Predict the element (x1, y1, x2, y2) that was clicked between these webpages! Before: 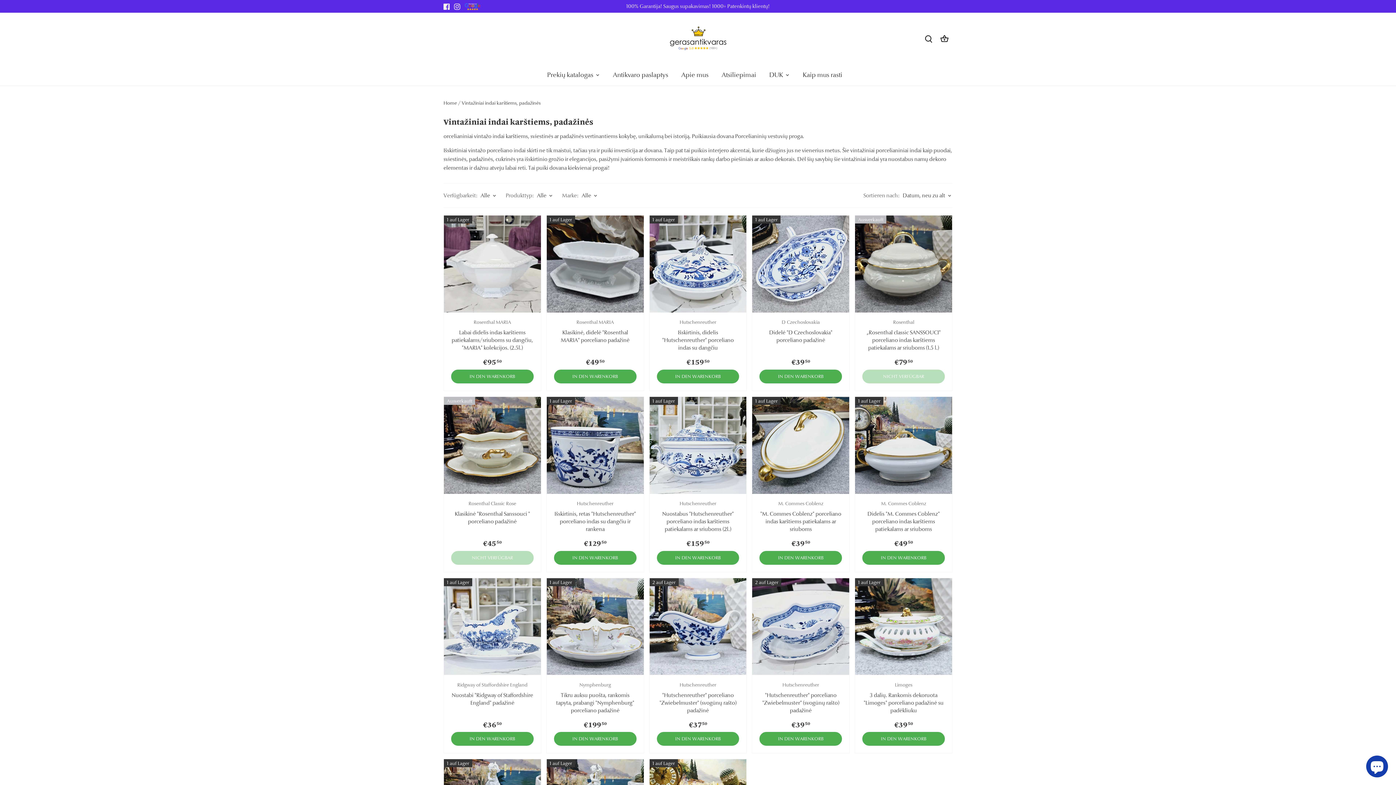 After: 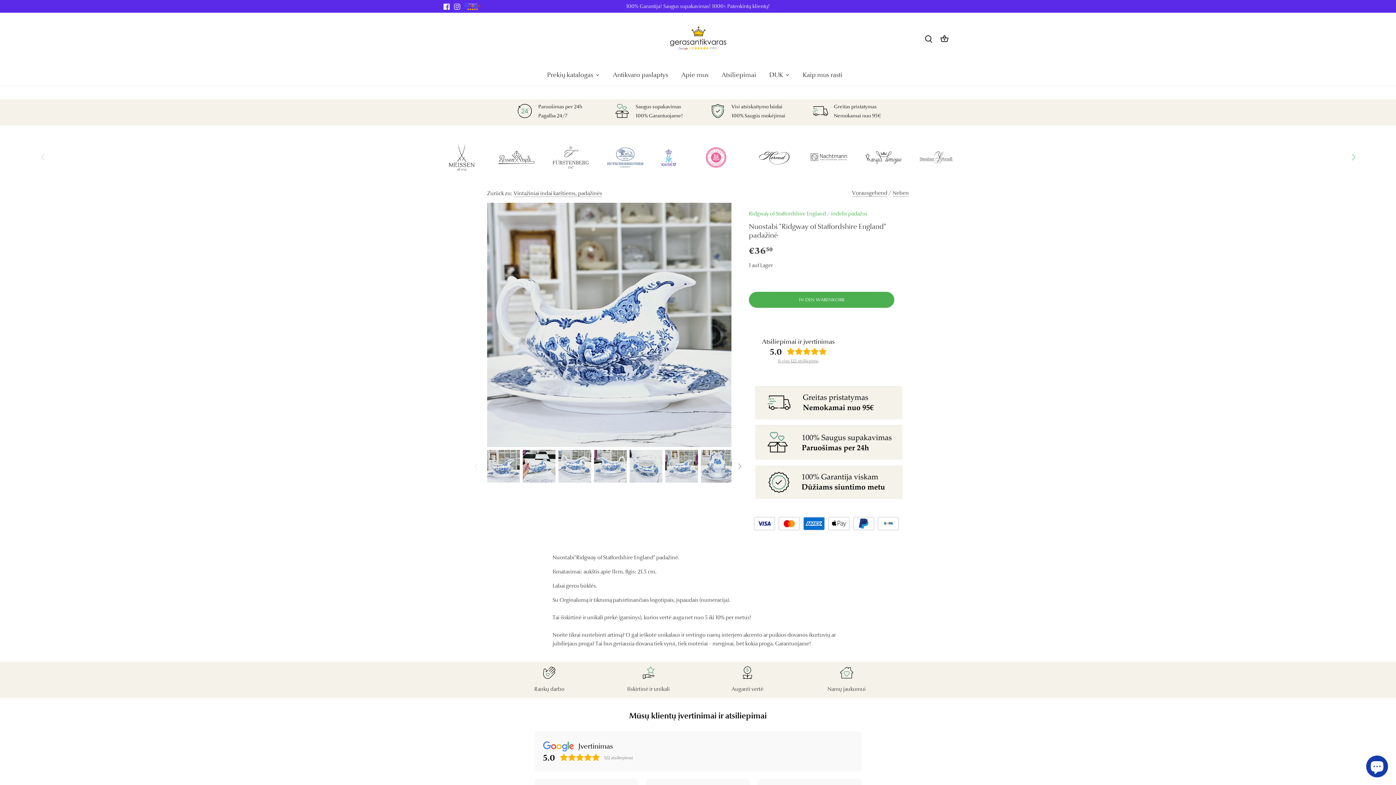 Action: bbox: (451, 680, 533, 707) label: Ridgway of Staffordshire England
Nuostabi "Ridgway of Staffordshire England" padažinė